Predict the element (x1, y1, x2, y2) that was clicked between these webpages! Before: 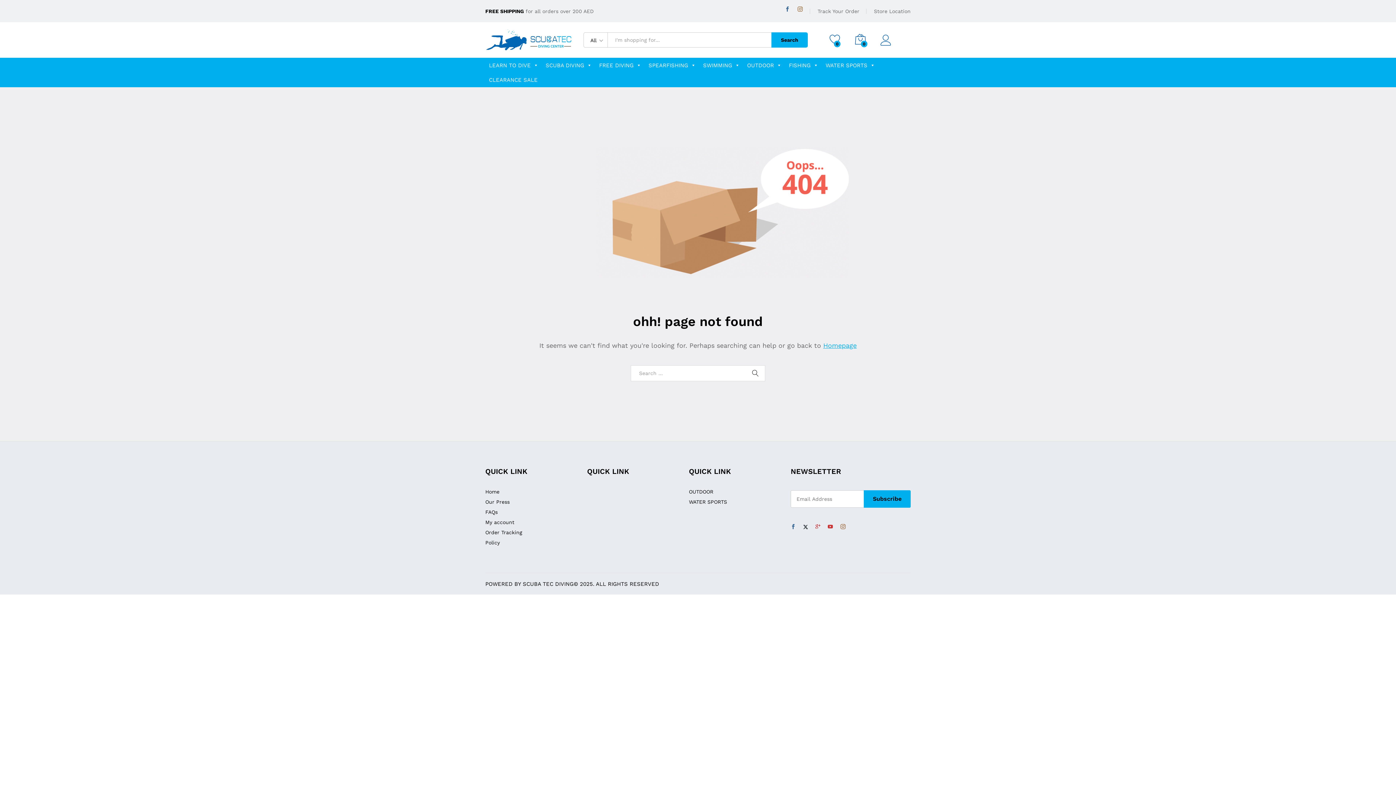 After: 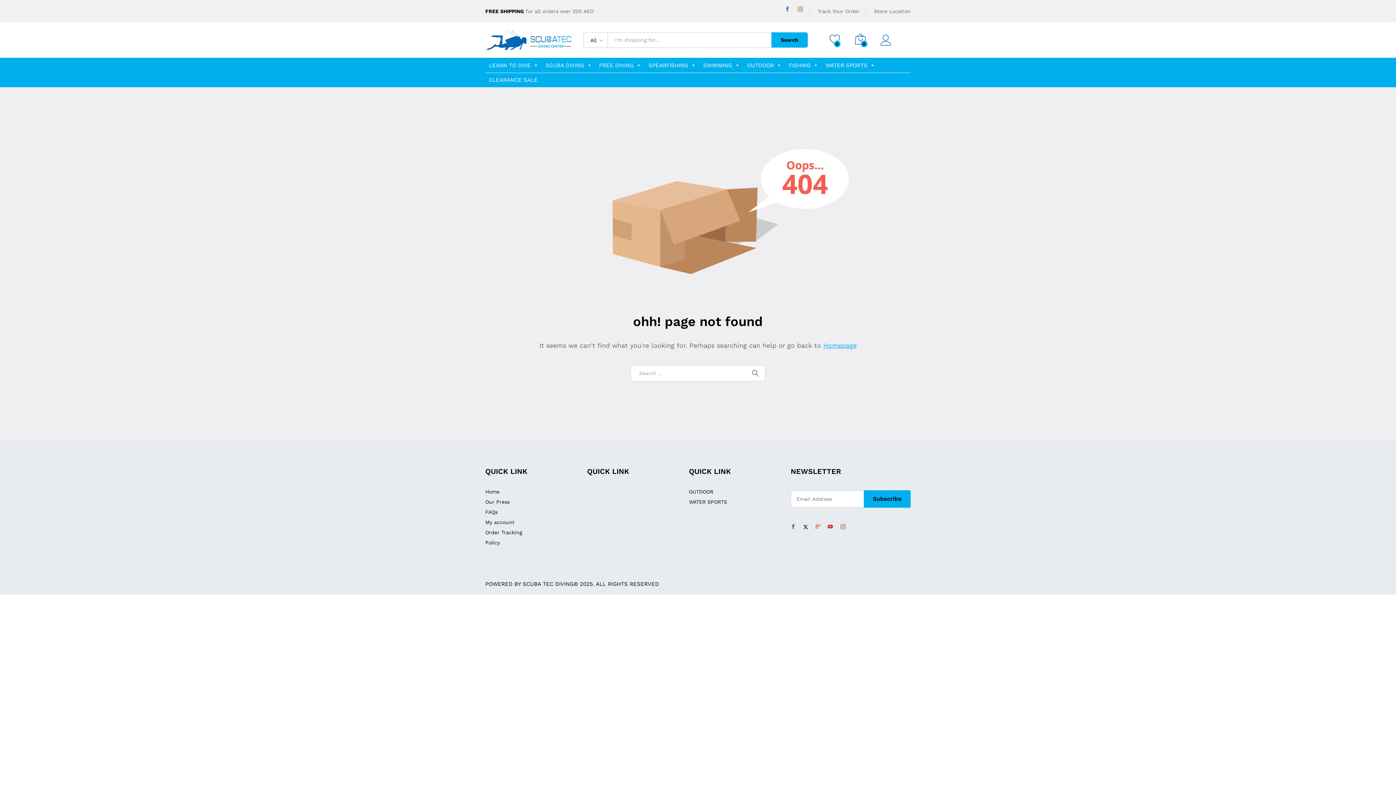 Action: bbox: (785, 58, 822, 72) label: FISHING